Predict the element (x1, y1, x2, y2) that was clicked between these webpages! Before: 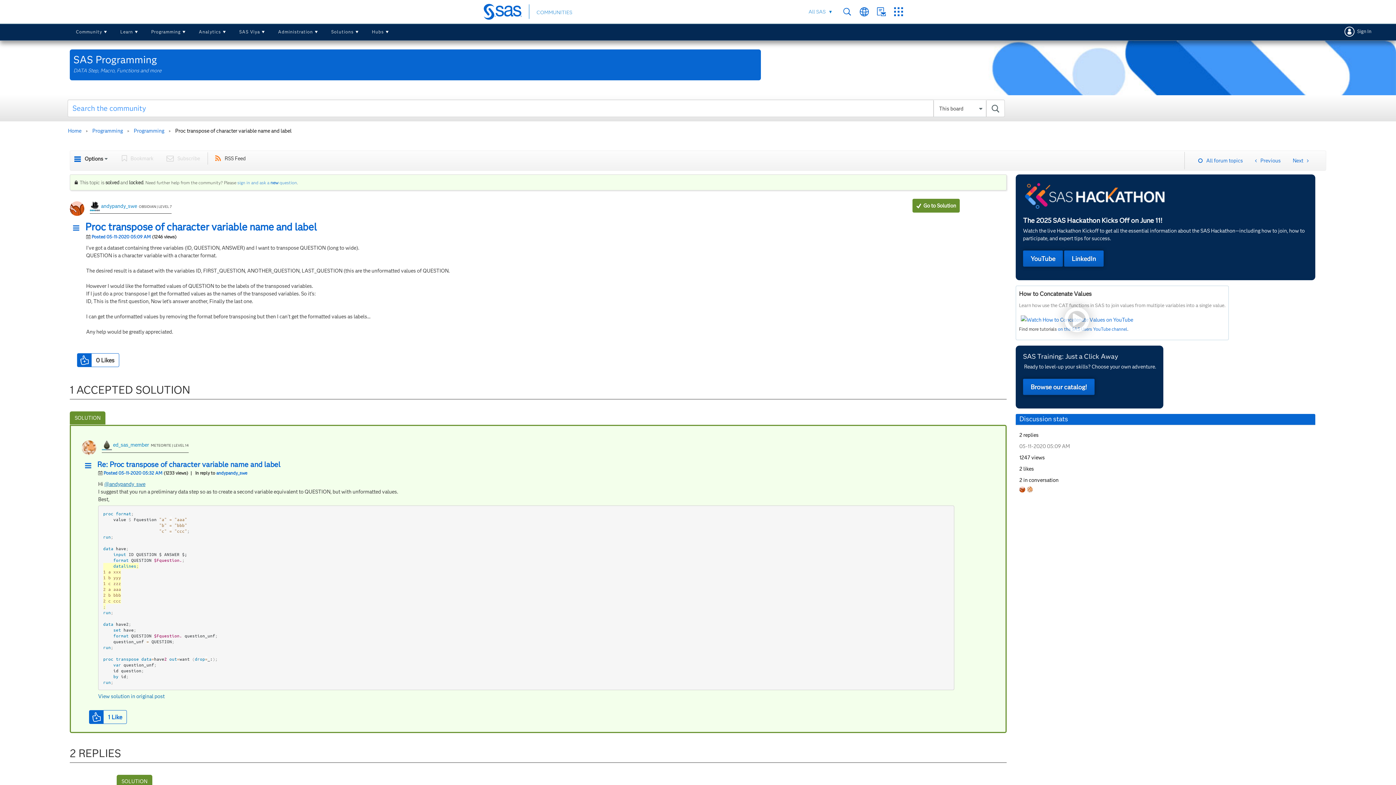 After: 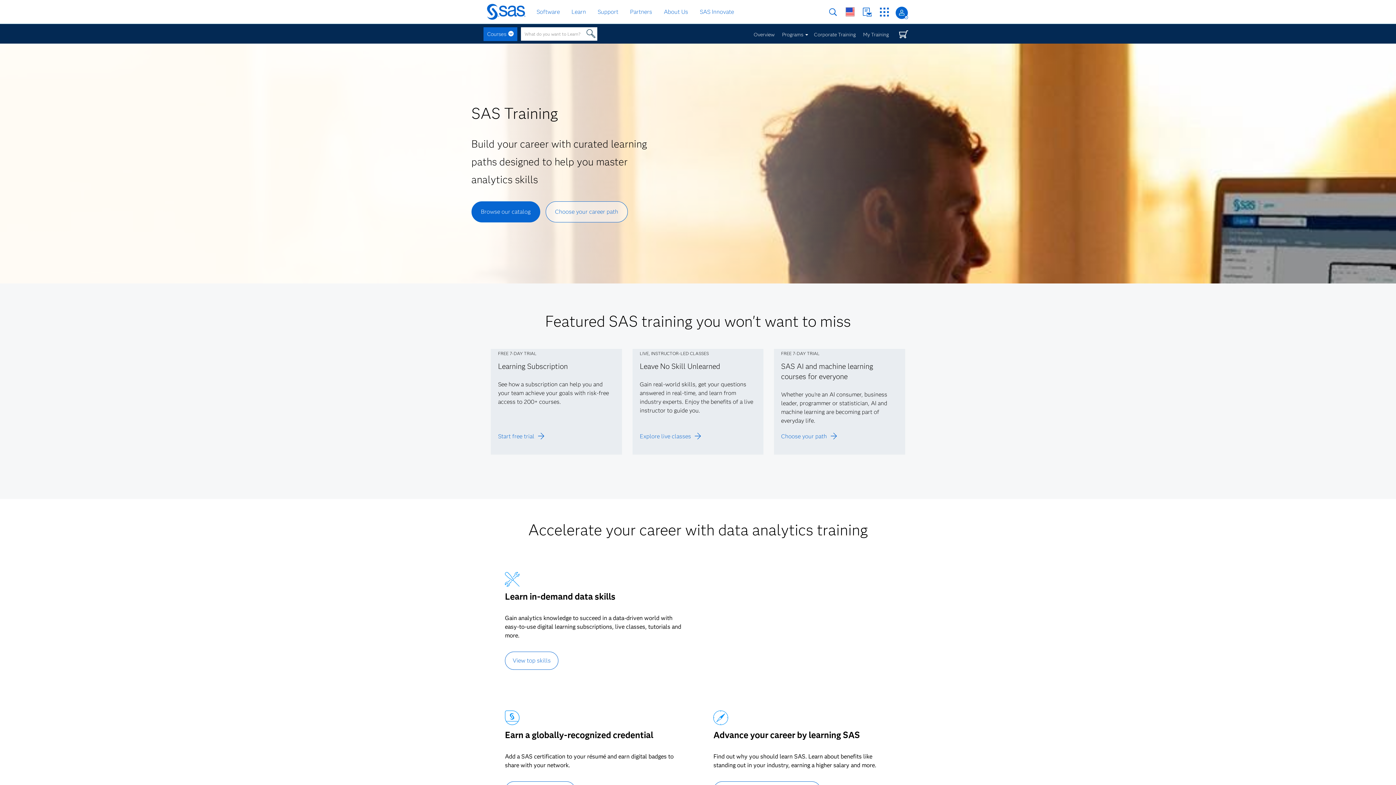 Action: bbox: (1023, 384, 1094, 391) label: Browse our catalog!